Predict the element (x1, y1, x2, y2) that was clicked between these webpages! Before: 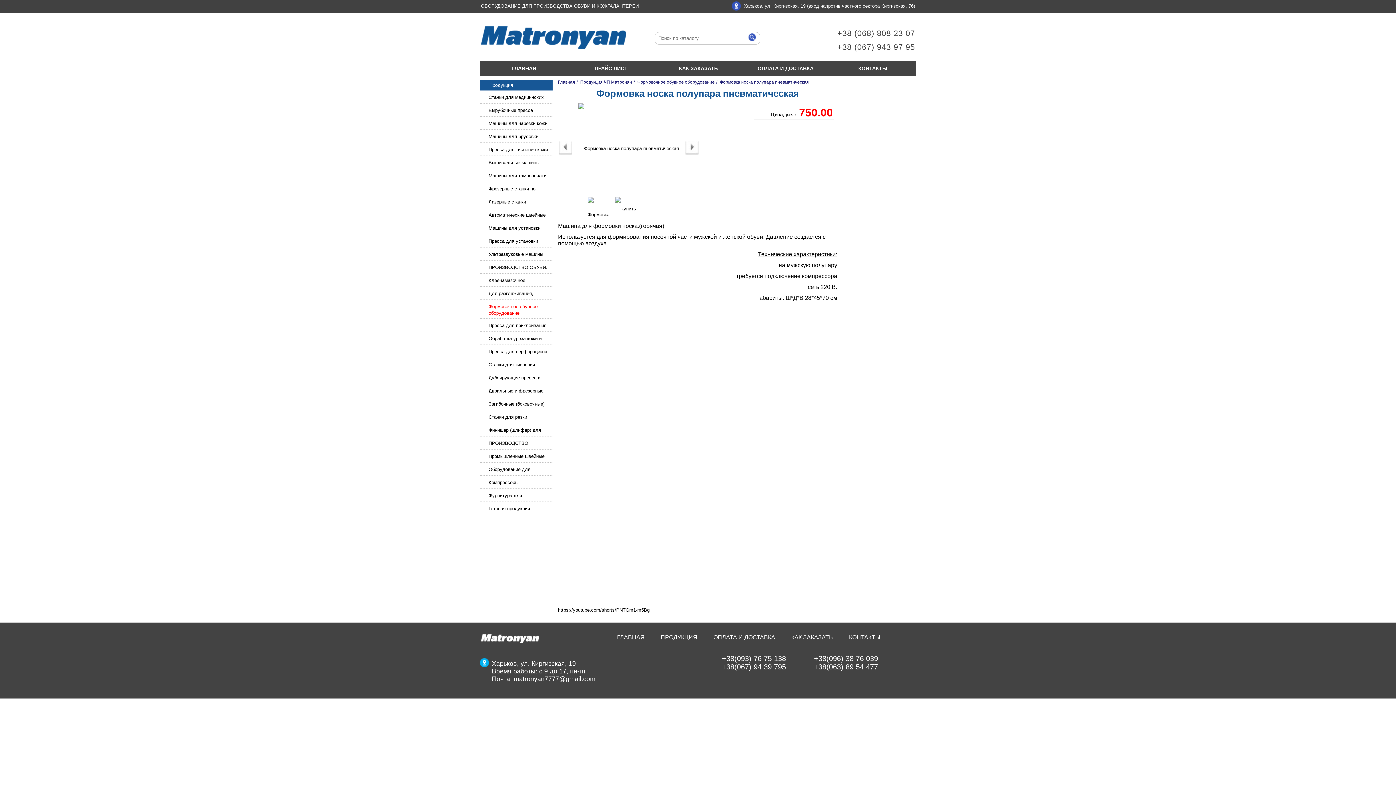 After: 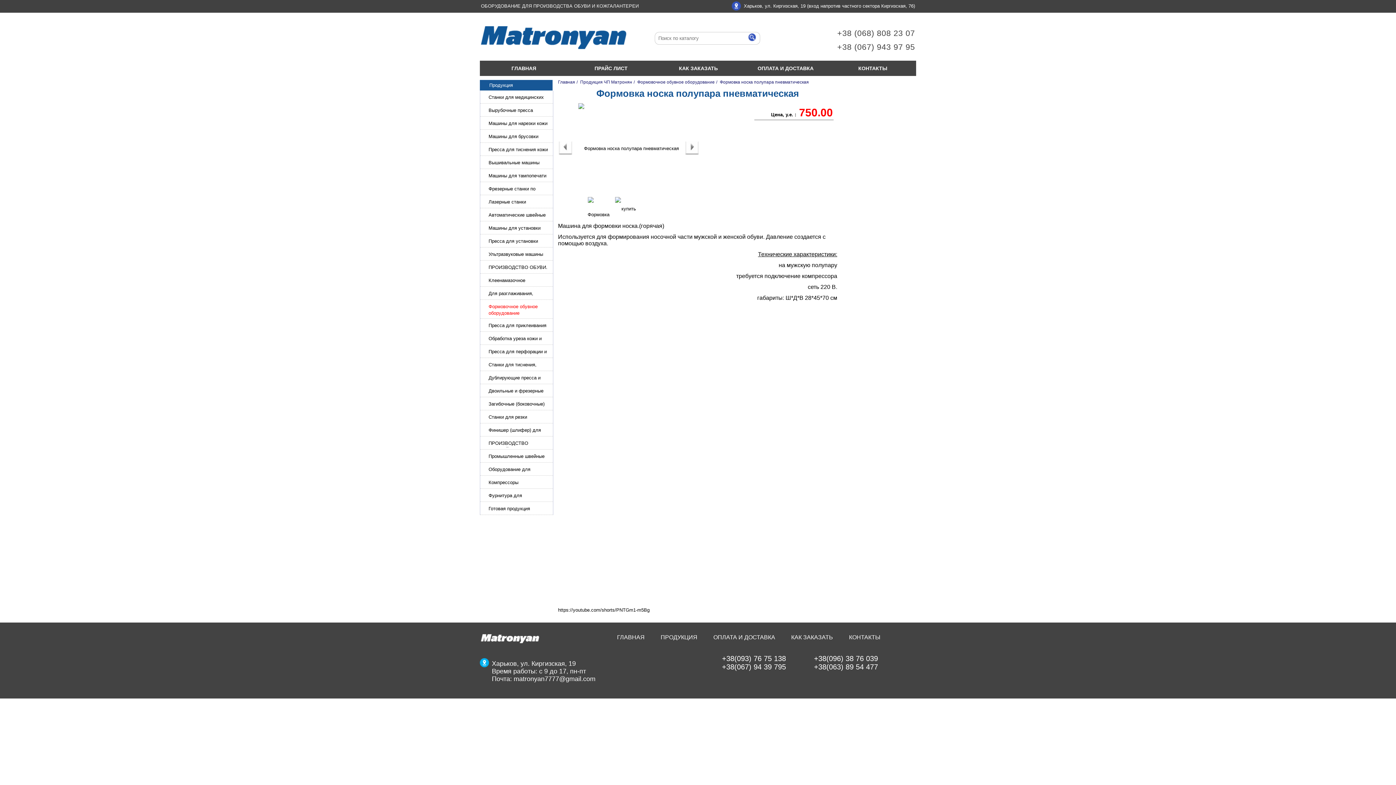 Action: label: +38(096) 38 76 039 bbox: (800, 654, 892, 663)